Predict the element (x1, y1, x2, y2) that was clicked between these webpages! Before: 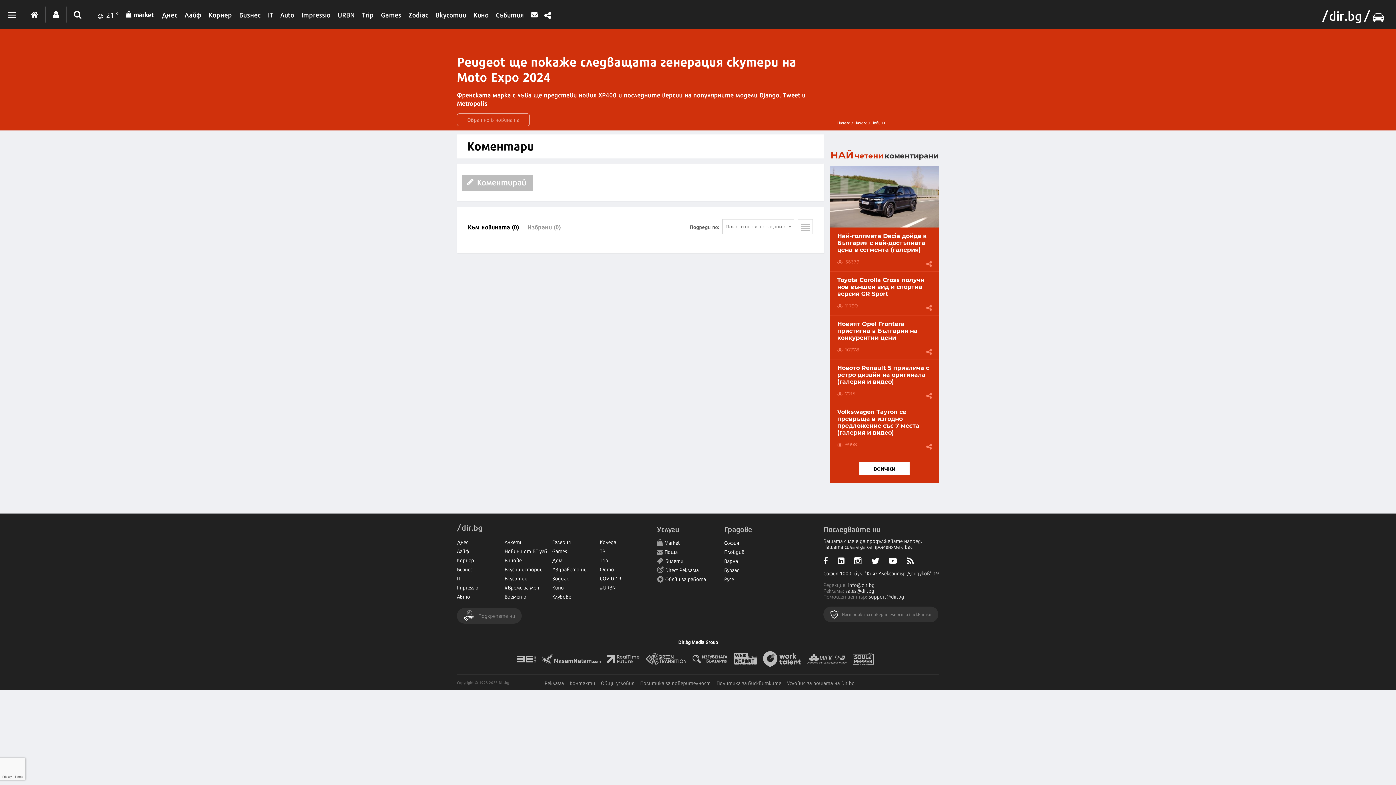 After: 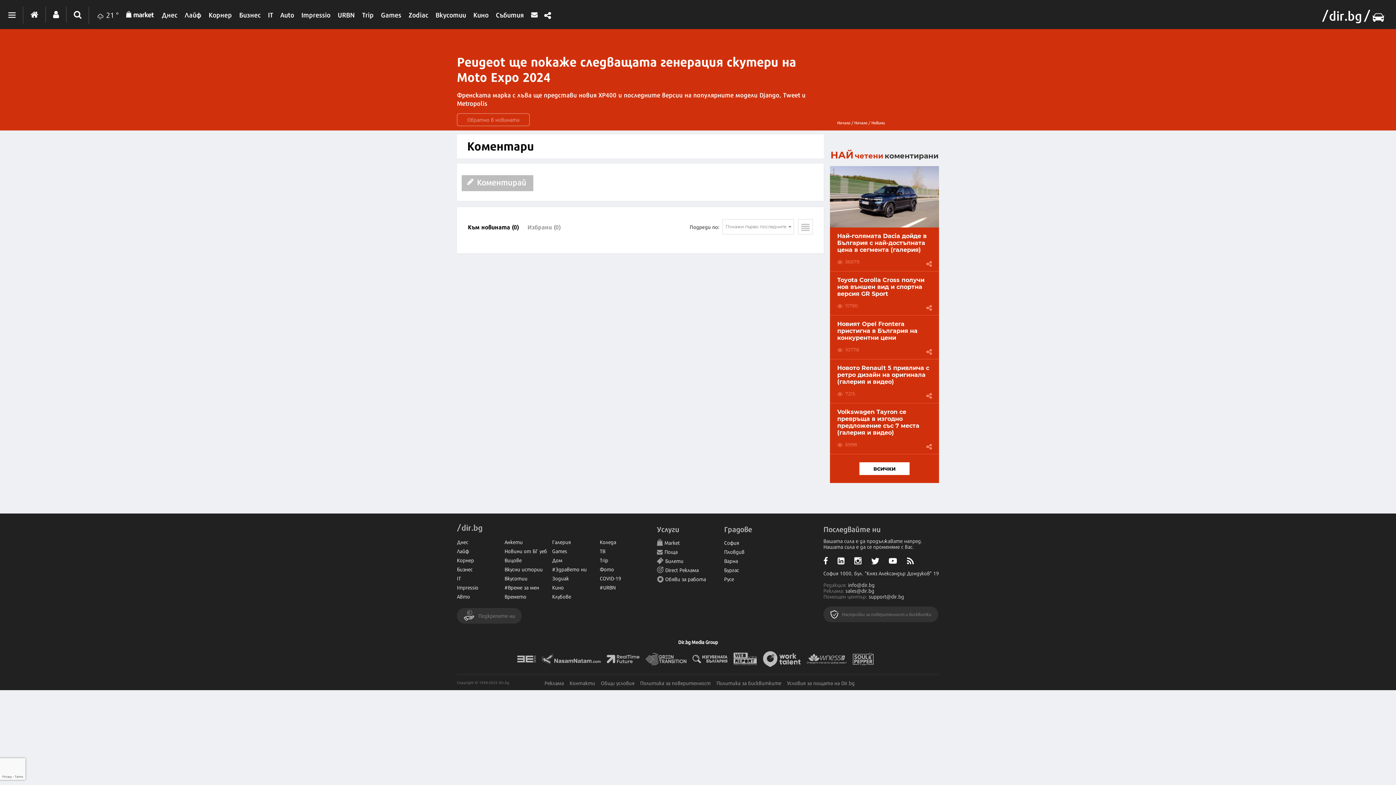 Action: bbox: (468, 223, 518, 230) label: Към новината (0)